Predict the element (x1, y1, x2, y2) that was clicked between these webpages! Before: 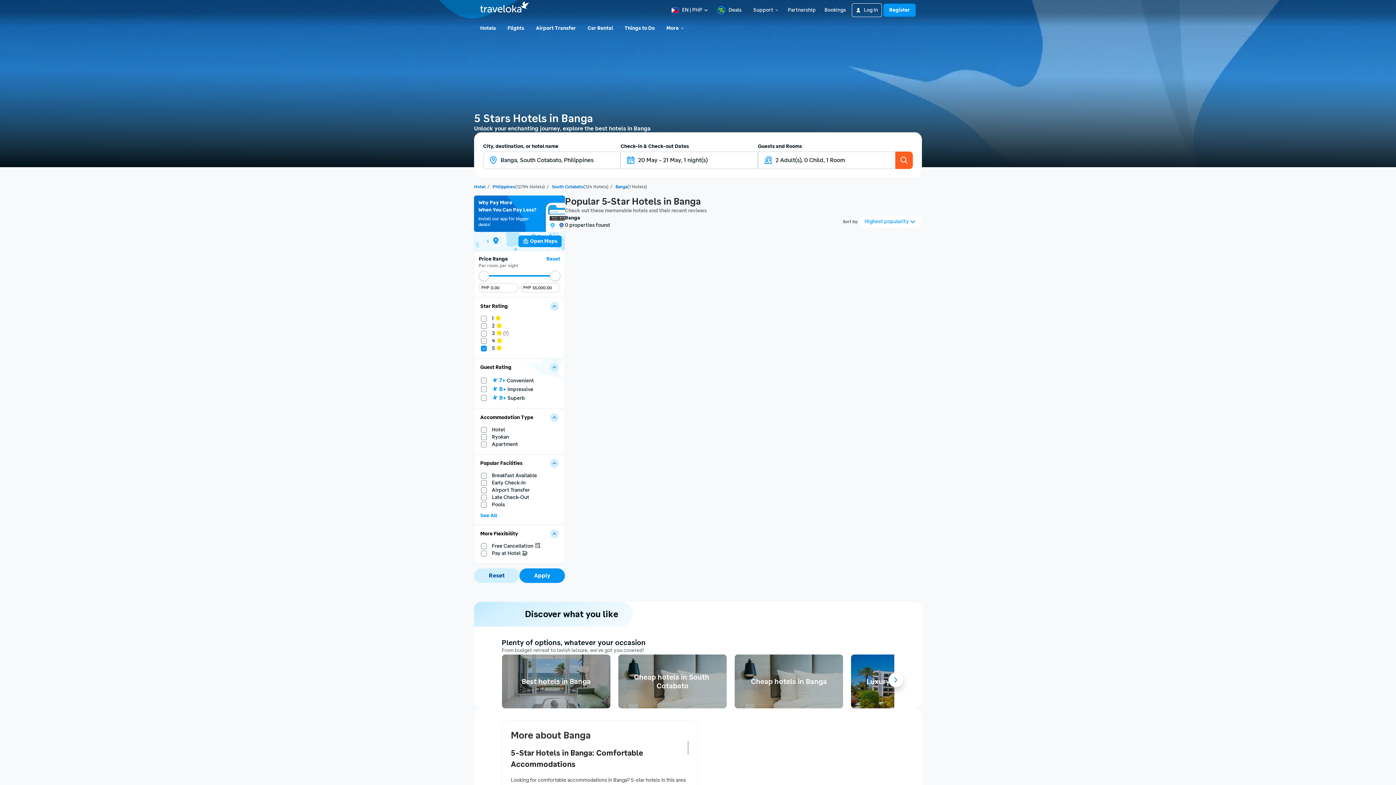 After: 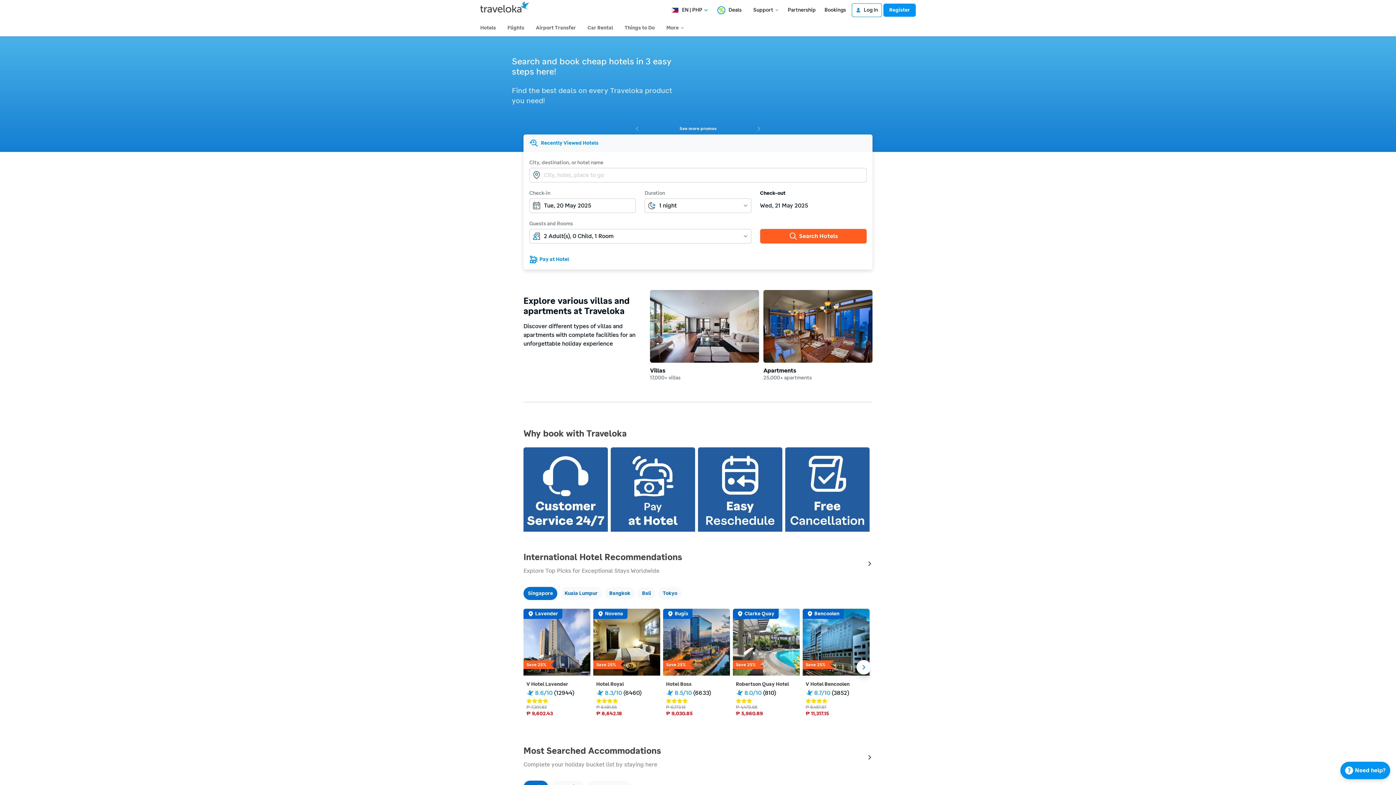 Action: bbox: (477, 21, 498, 34) label: Hotels